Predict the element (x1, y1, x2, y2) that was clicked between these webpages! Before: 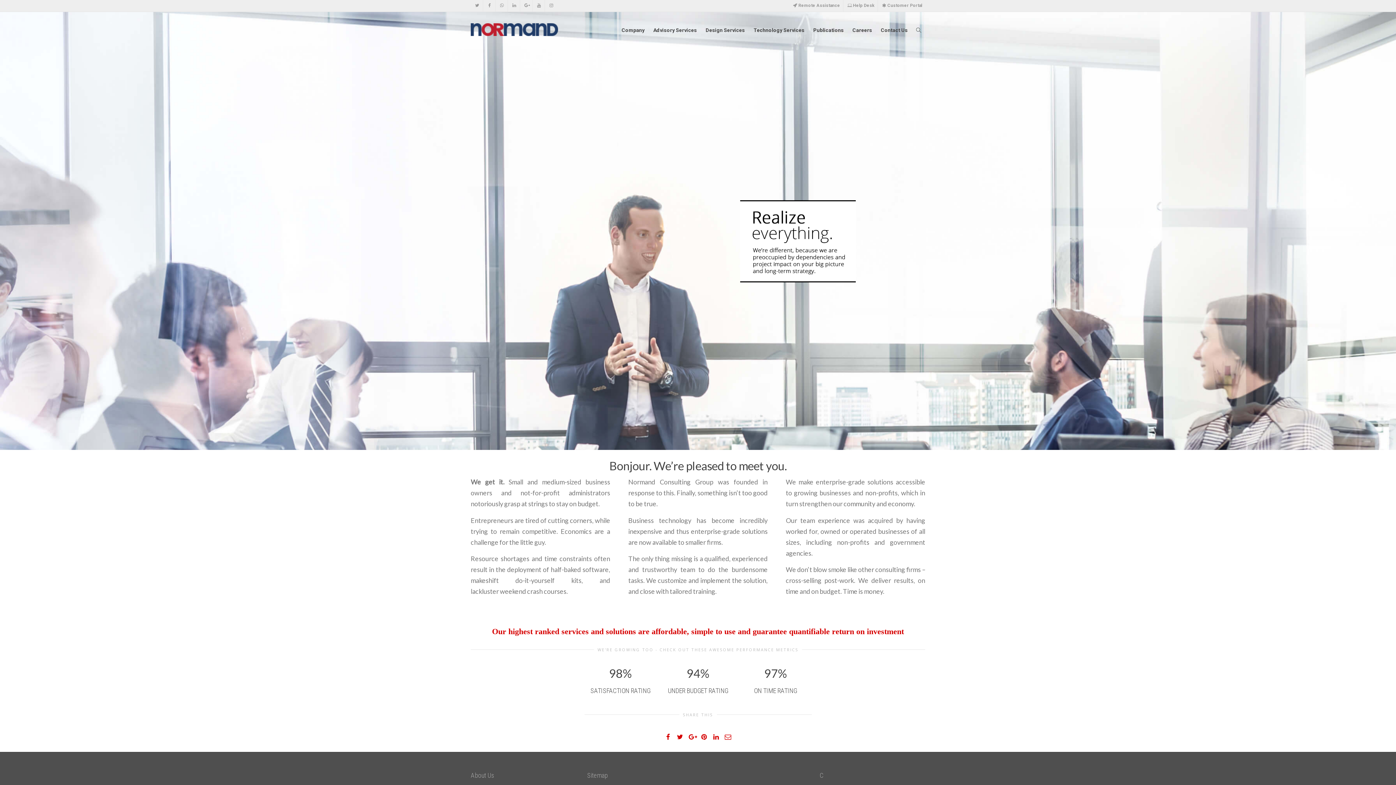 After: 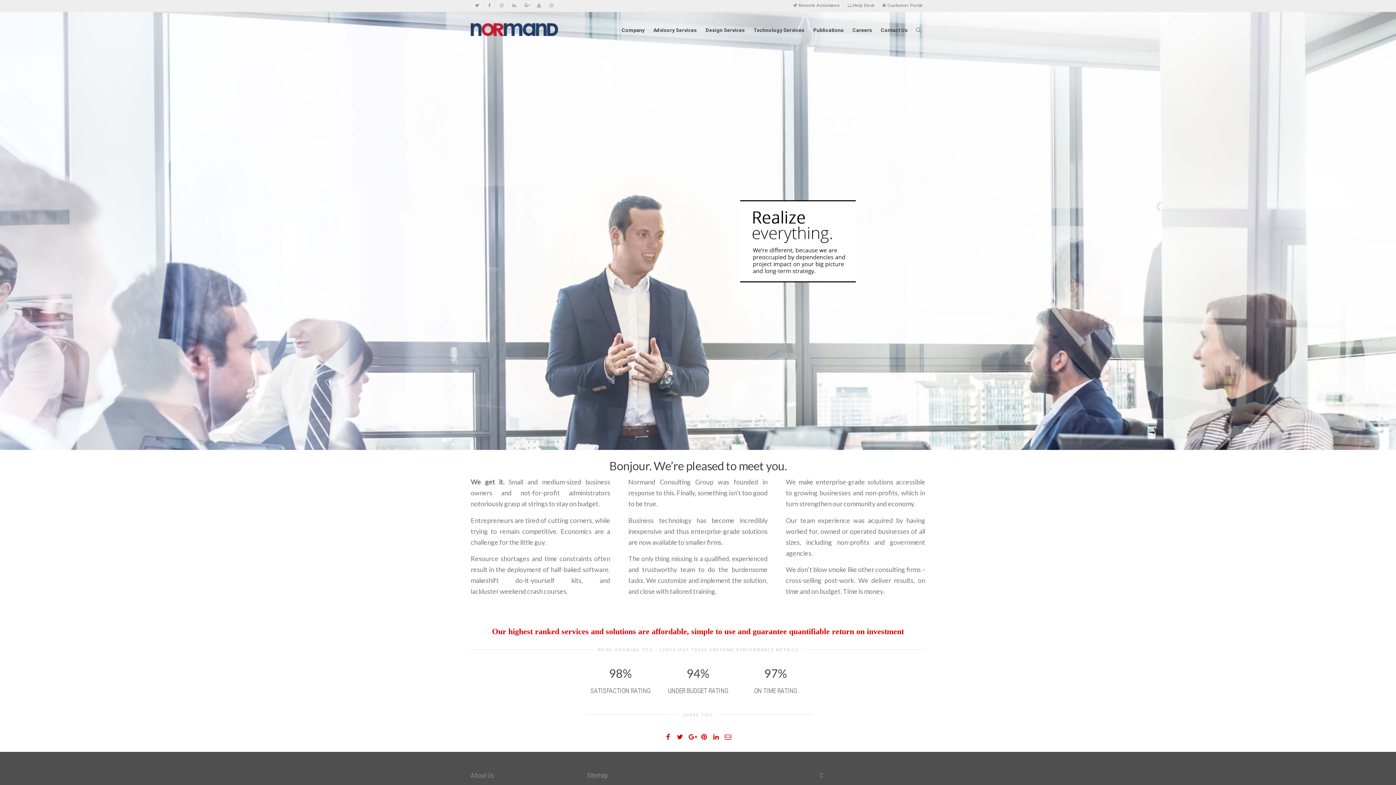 Action: bbox: (470, 12, 558, 48)